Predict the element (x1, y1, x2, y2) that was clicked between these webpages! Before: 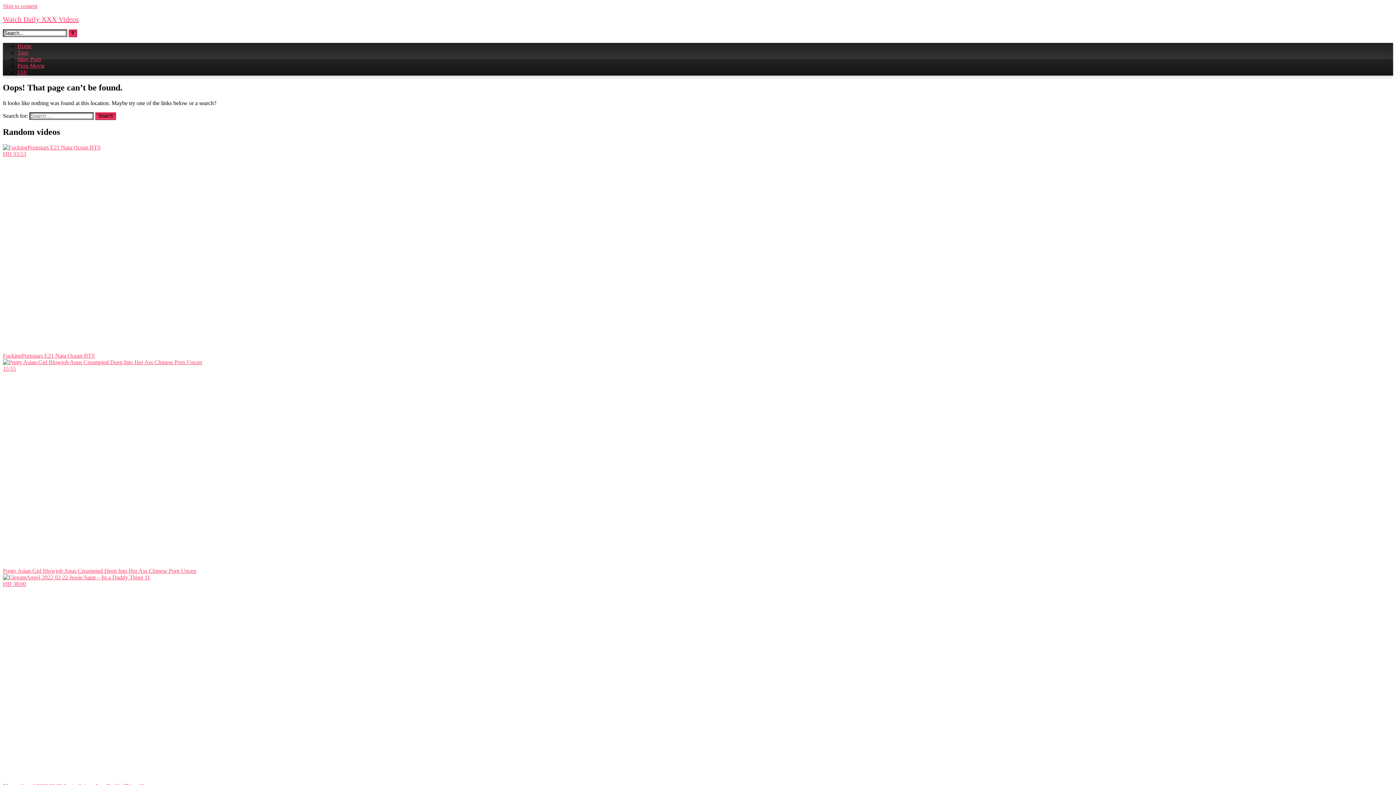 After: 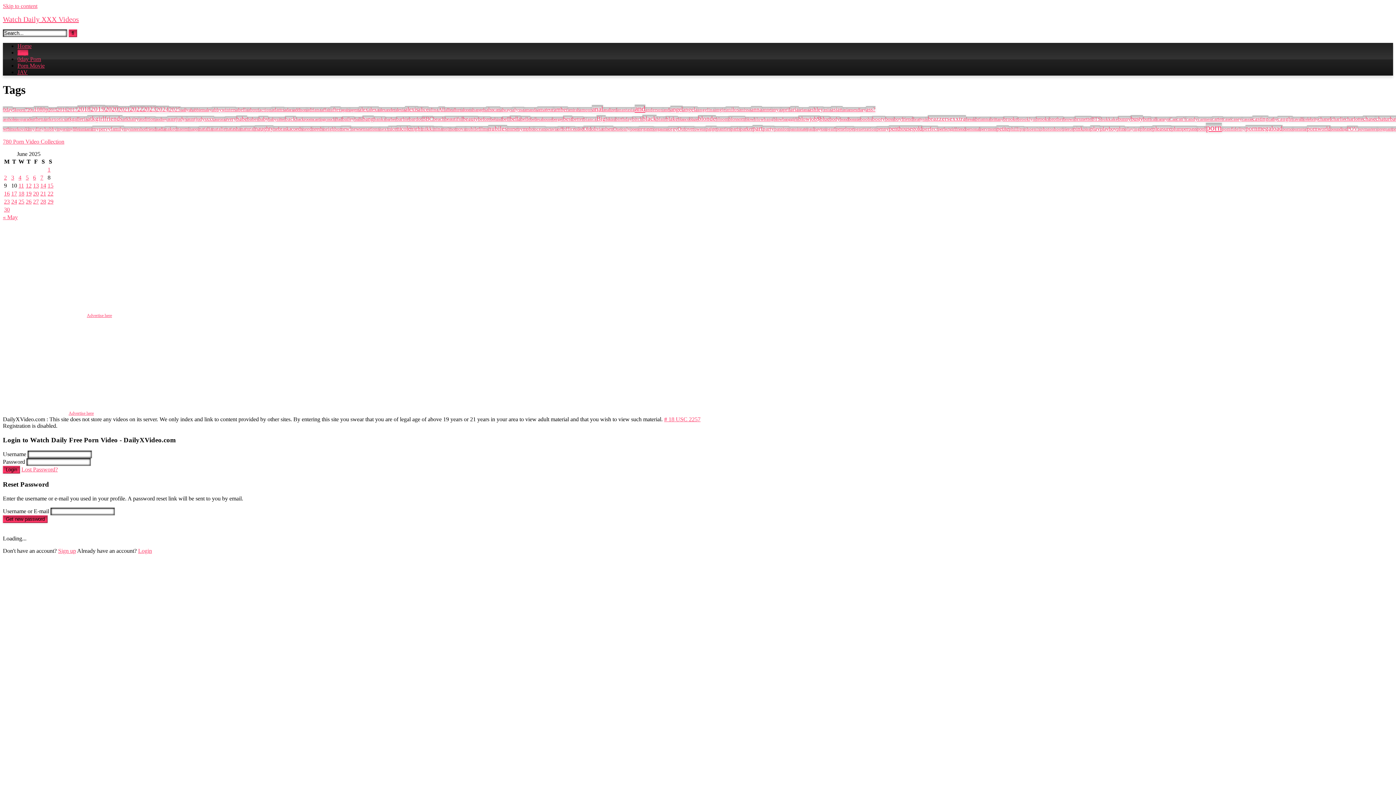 Action: bbox: (17, 49, 28, 55) label: Tags